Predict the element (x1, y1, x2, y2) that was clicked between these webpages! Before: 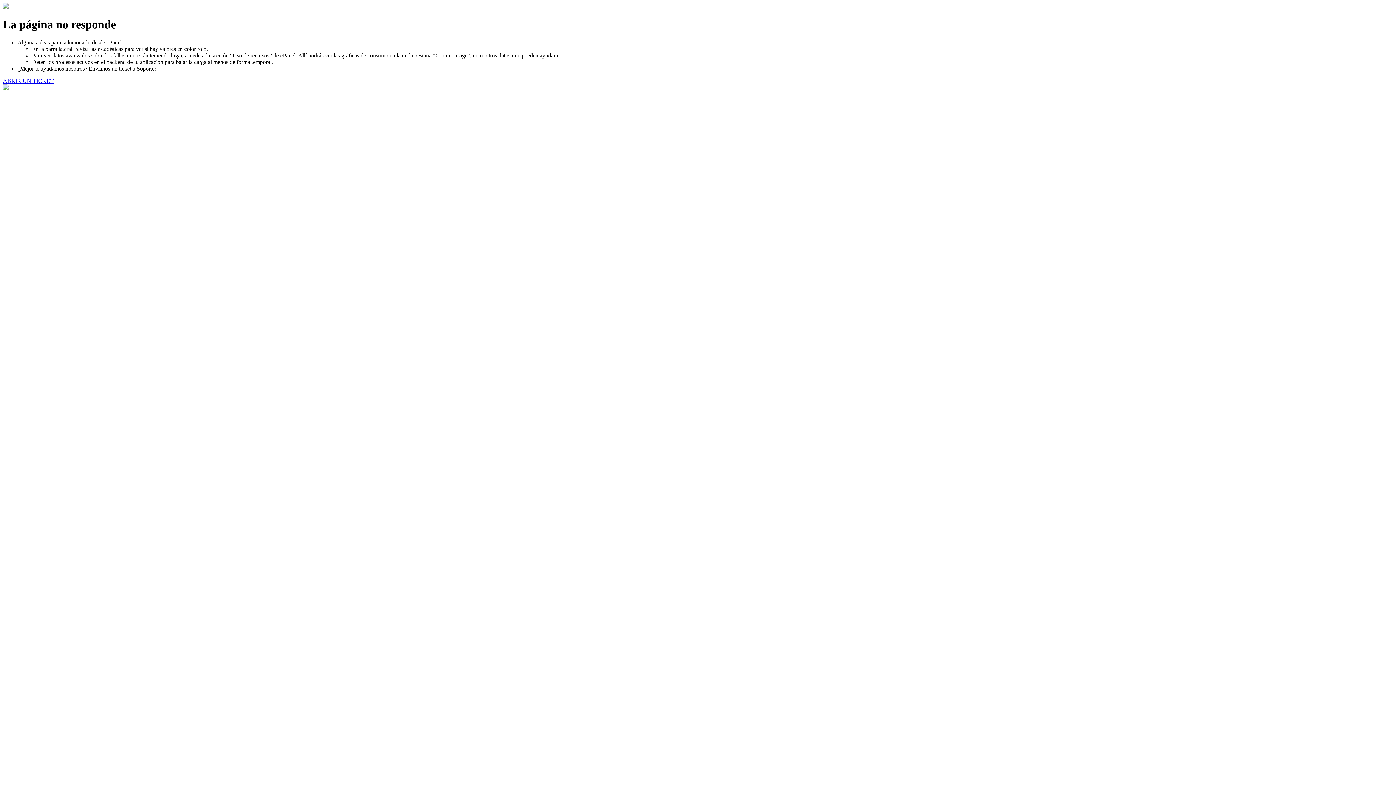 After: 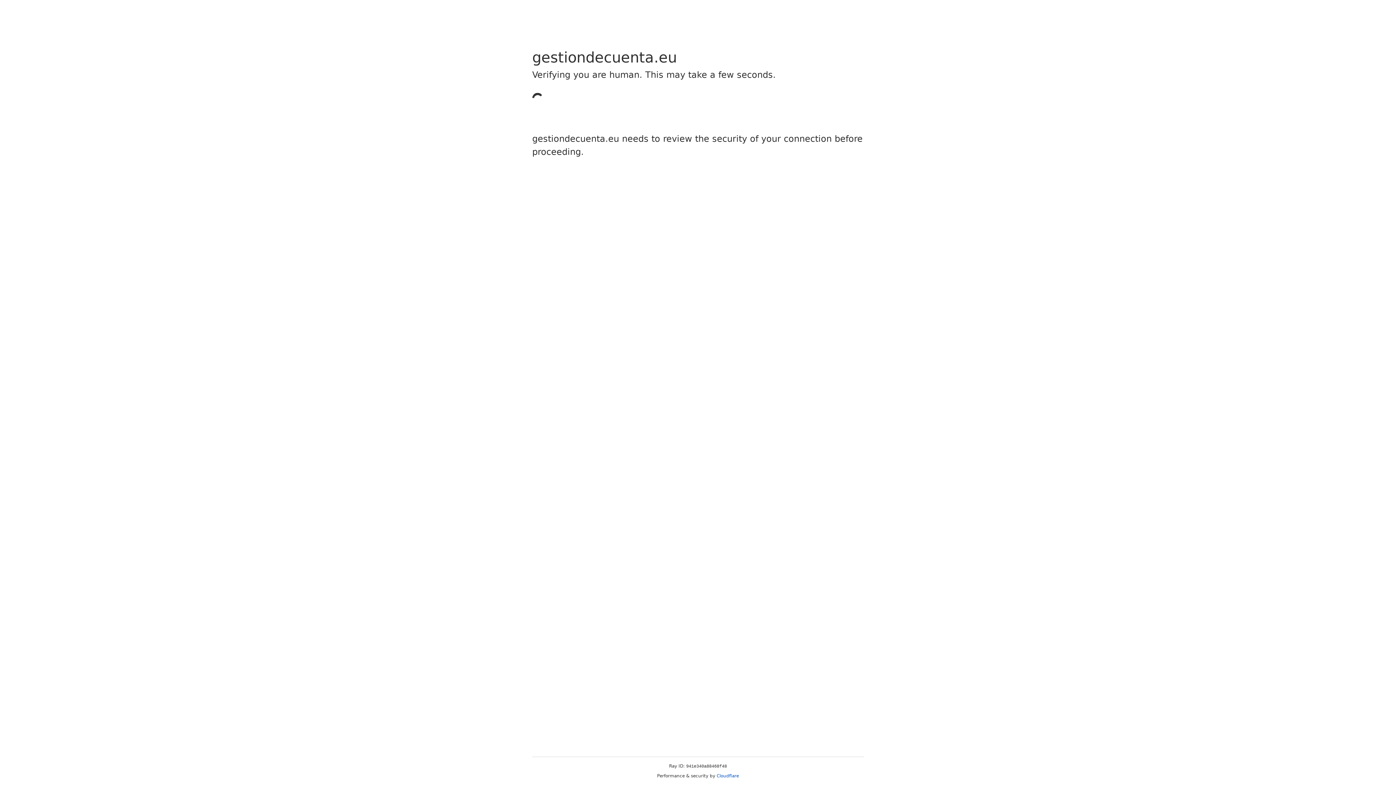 Action: bbox: (2, 77, 53, 83) label: ABRIR UN TICKET